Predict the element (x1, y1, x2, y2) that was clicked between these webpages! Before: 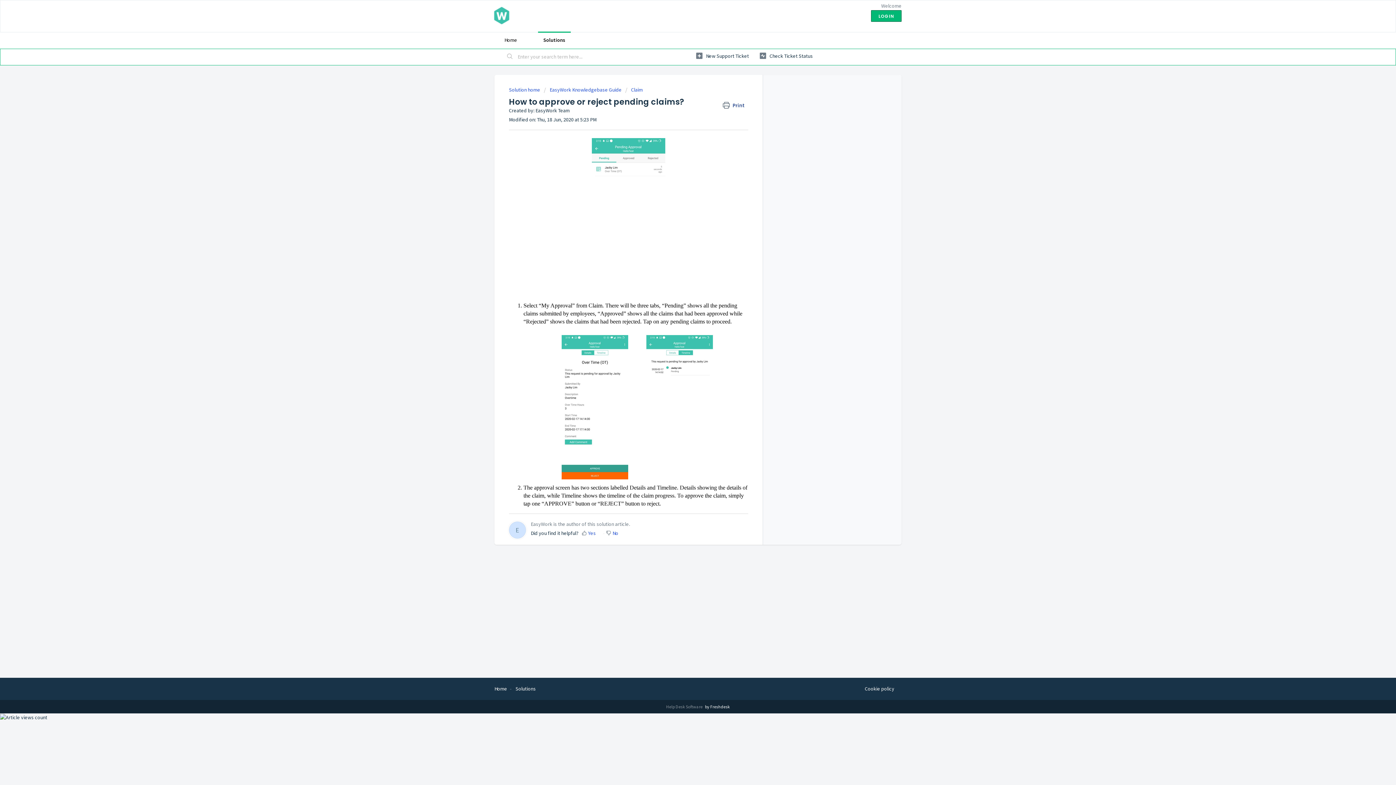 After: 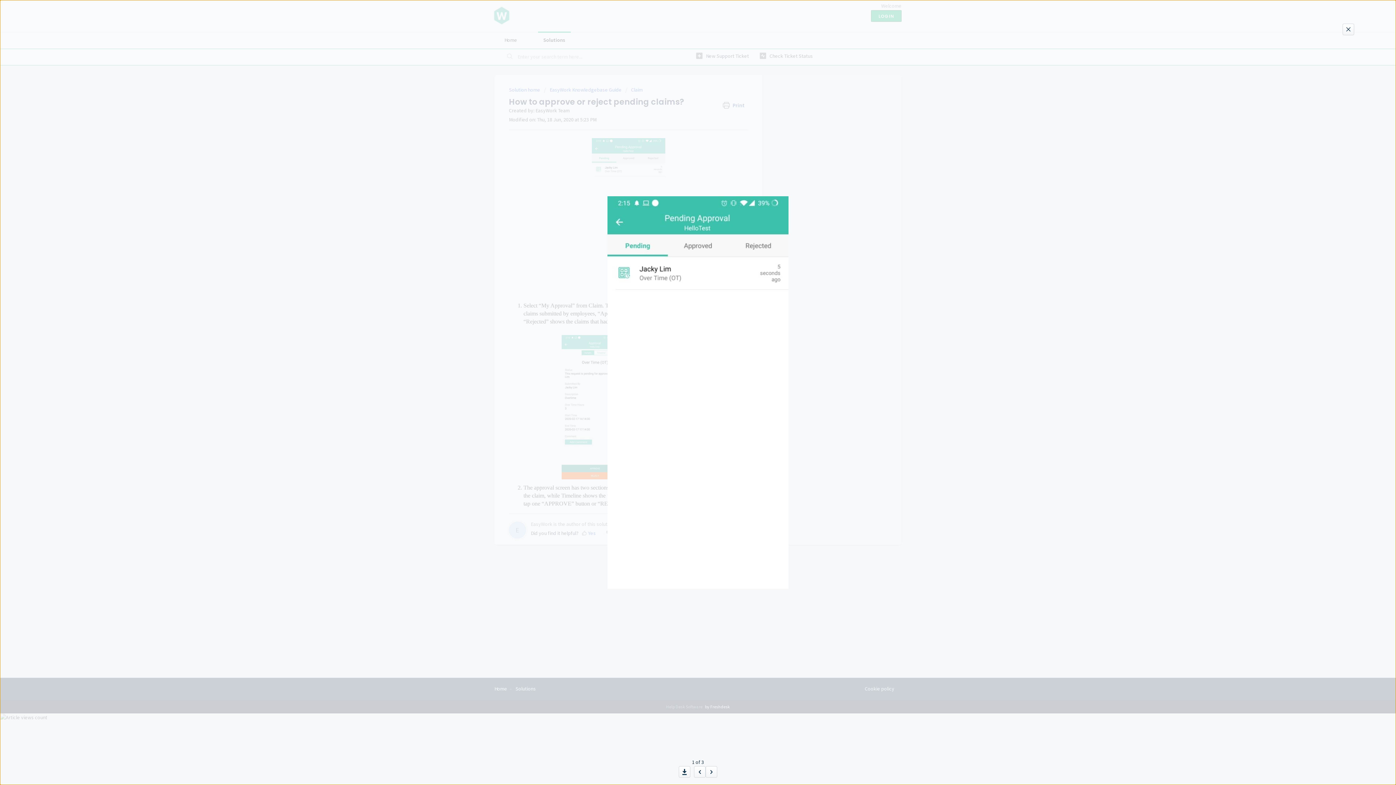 Action: bbox: (590, 290, 667, 296)